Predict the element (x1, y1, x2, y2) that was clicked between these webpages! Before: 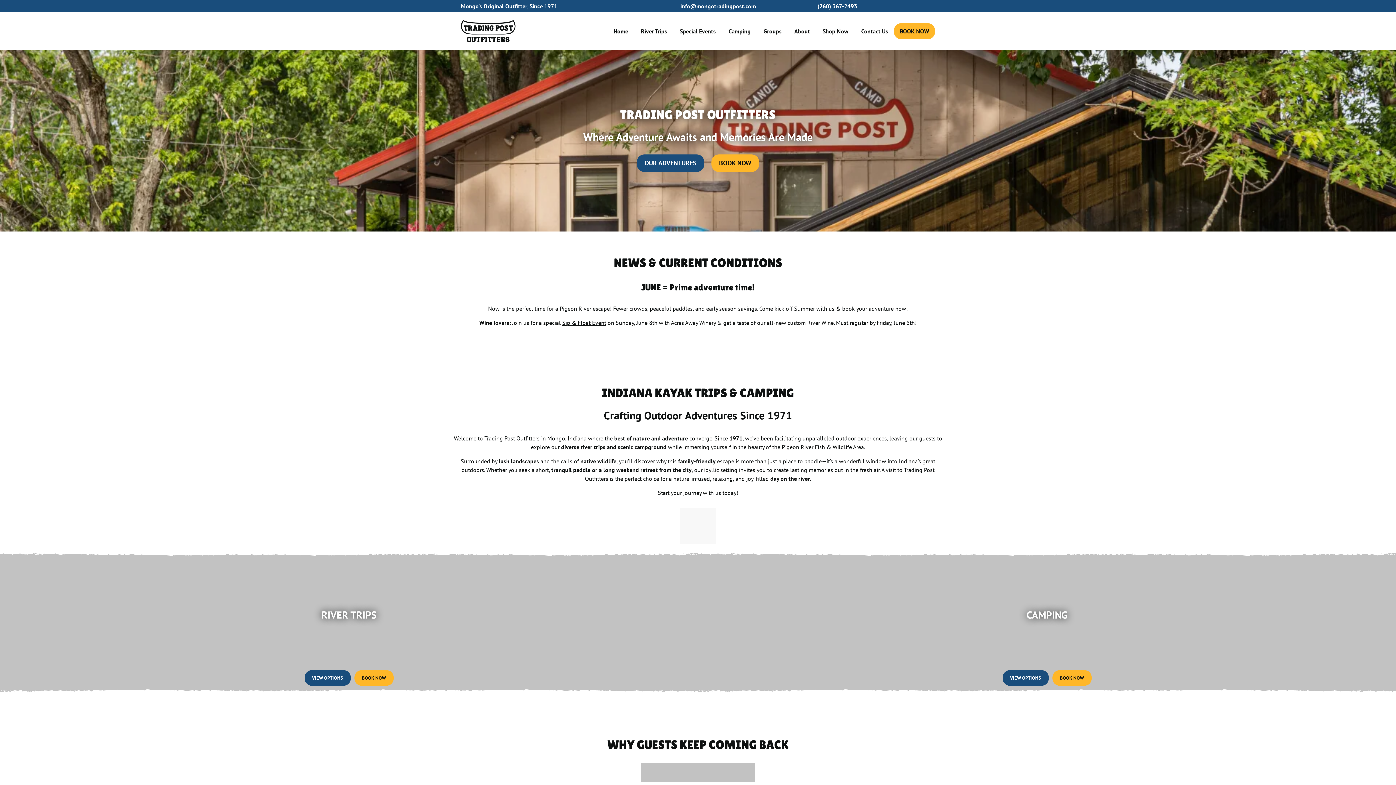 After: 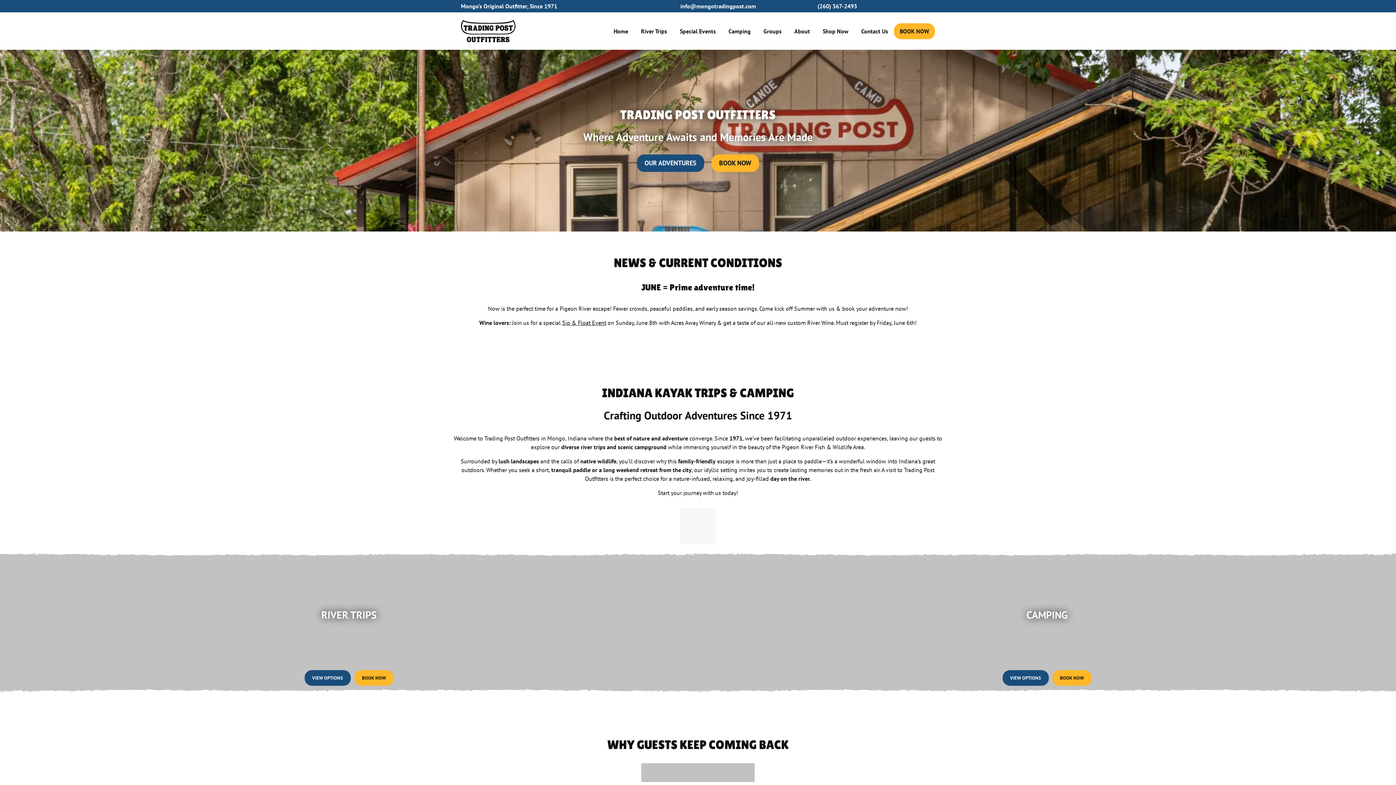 Action: bbox: (461, 19, 515, 42)